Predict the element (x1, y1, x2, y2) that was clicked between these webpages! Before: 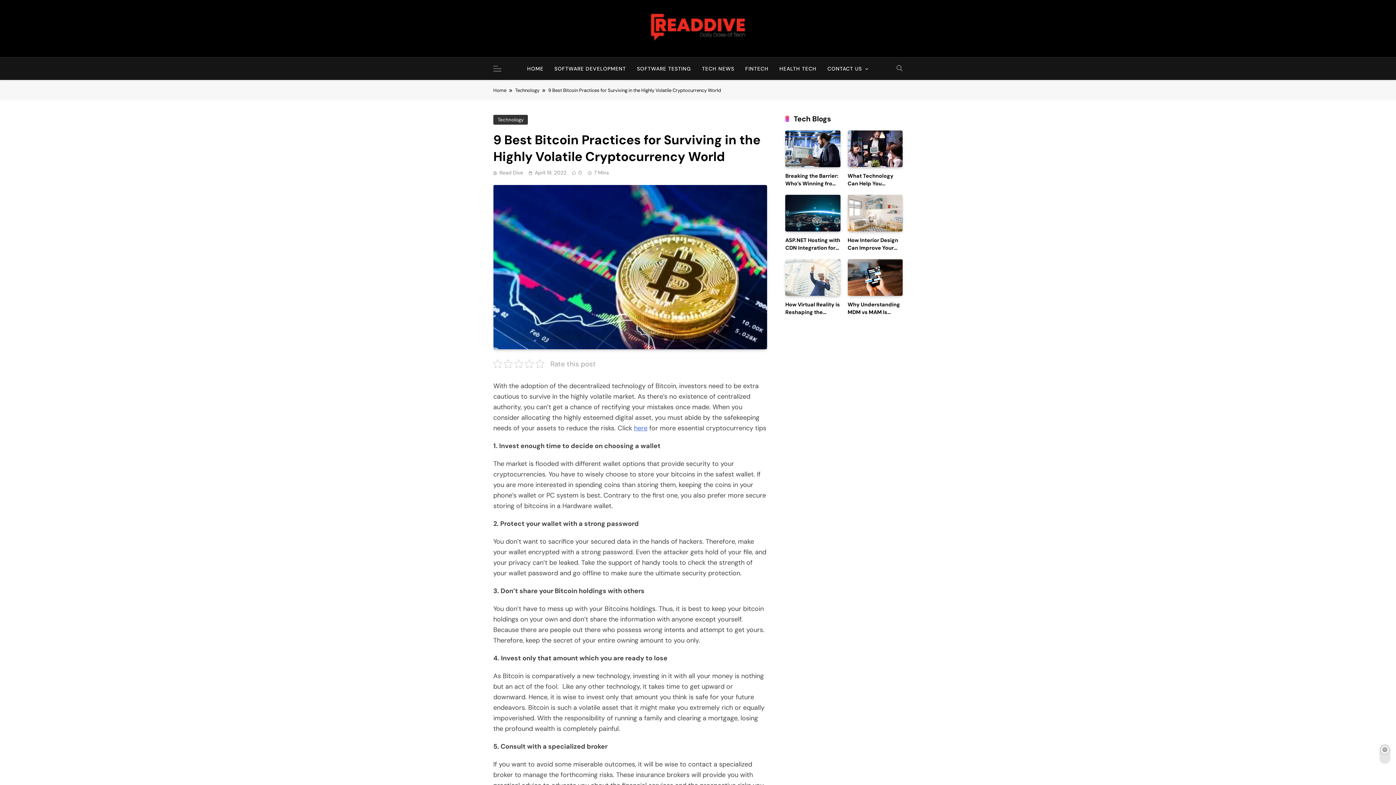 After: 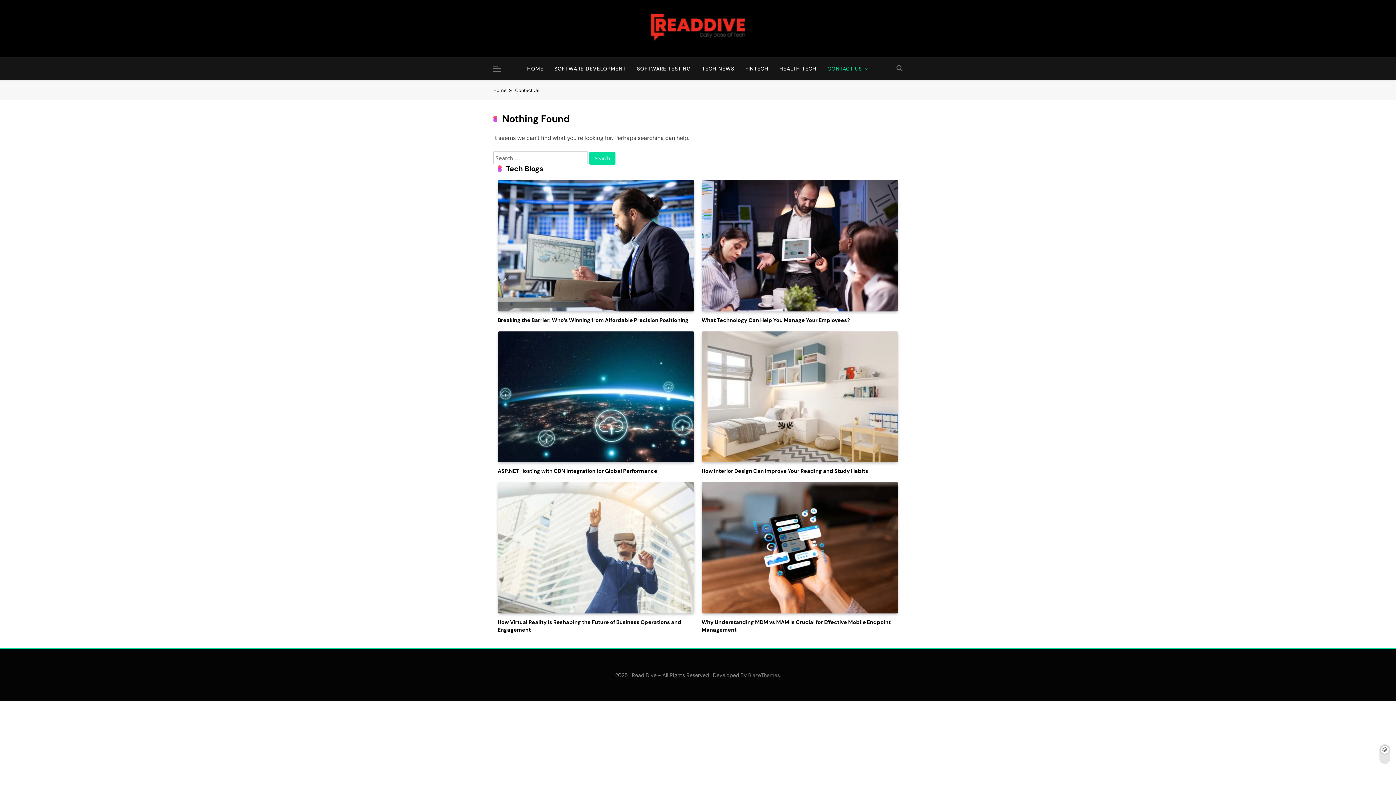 Action: bbox: (822, 57, 874, 80) label: CONTACT US